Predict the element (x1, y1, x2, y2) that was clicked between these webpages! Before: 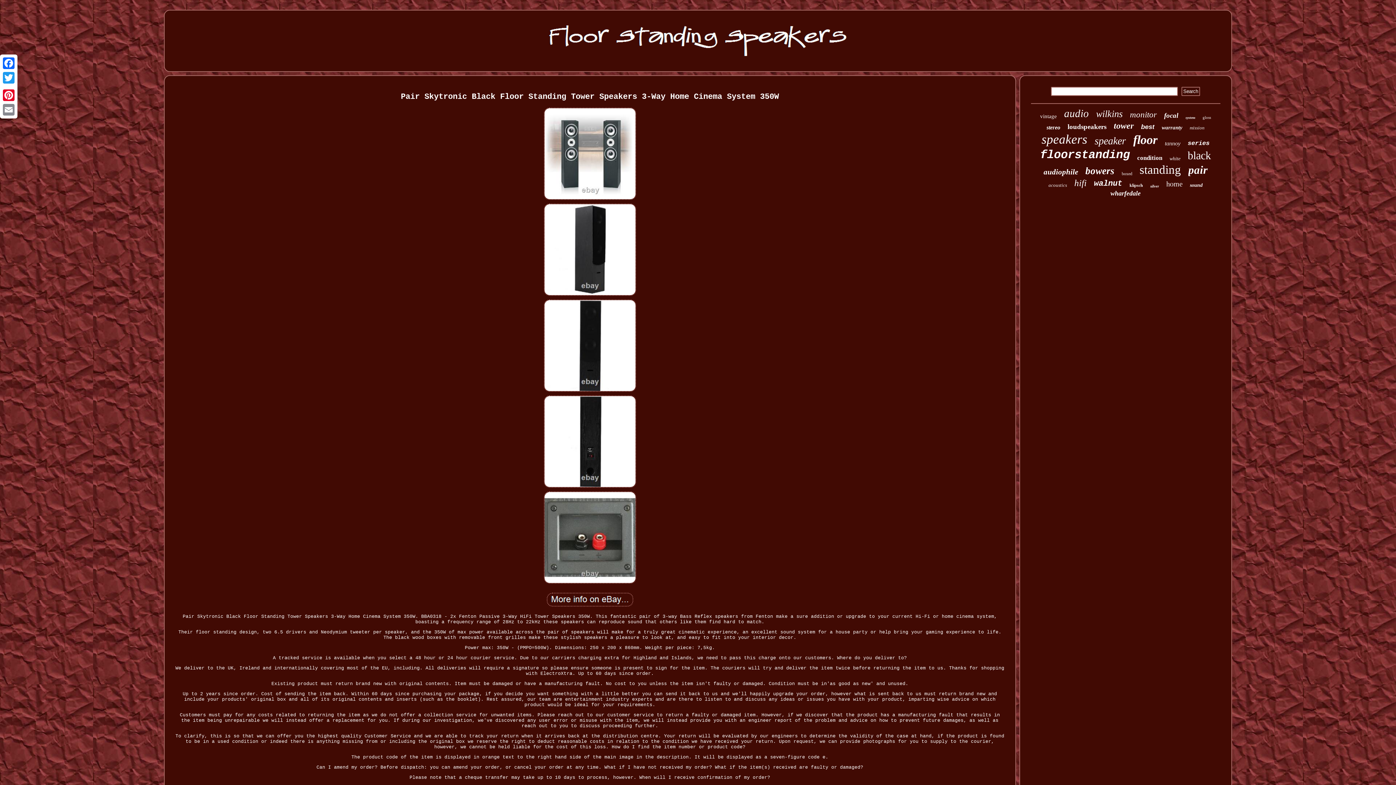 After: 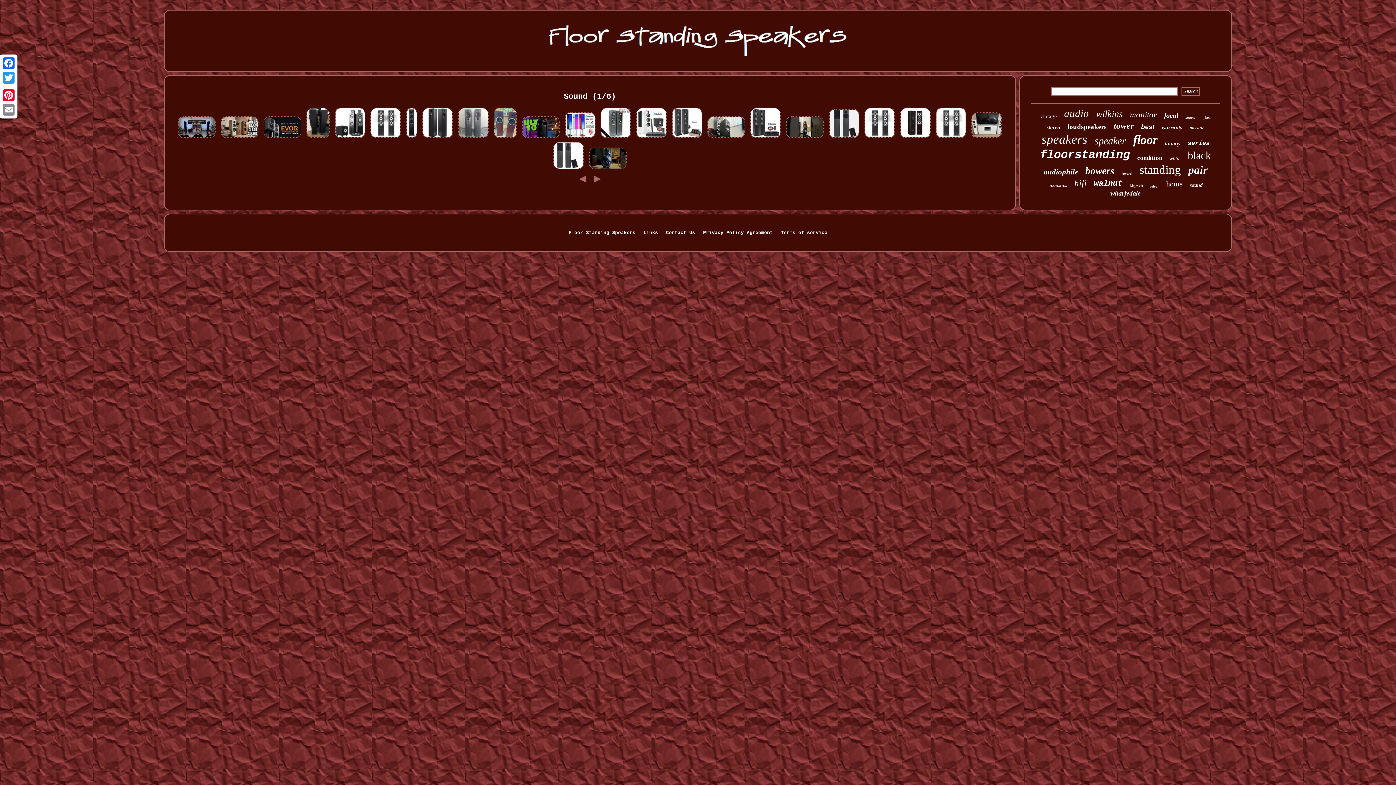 Action: label: sound bbox: (1190, 182, 1202, 188)